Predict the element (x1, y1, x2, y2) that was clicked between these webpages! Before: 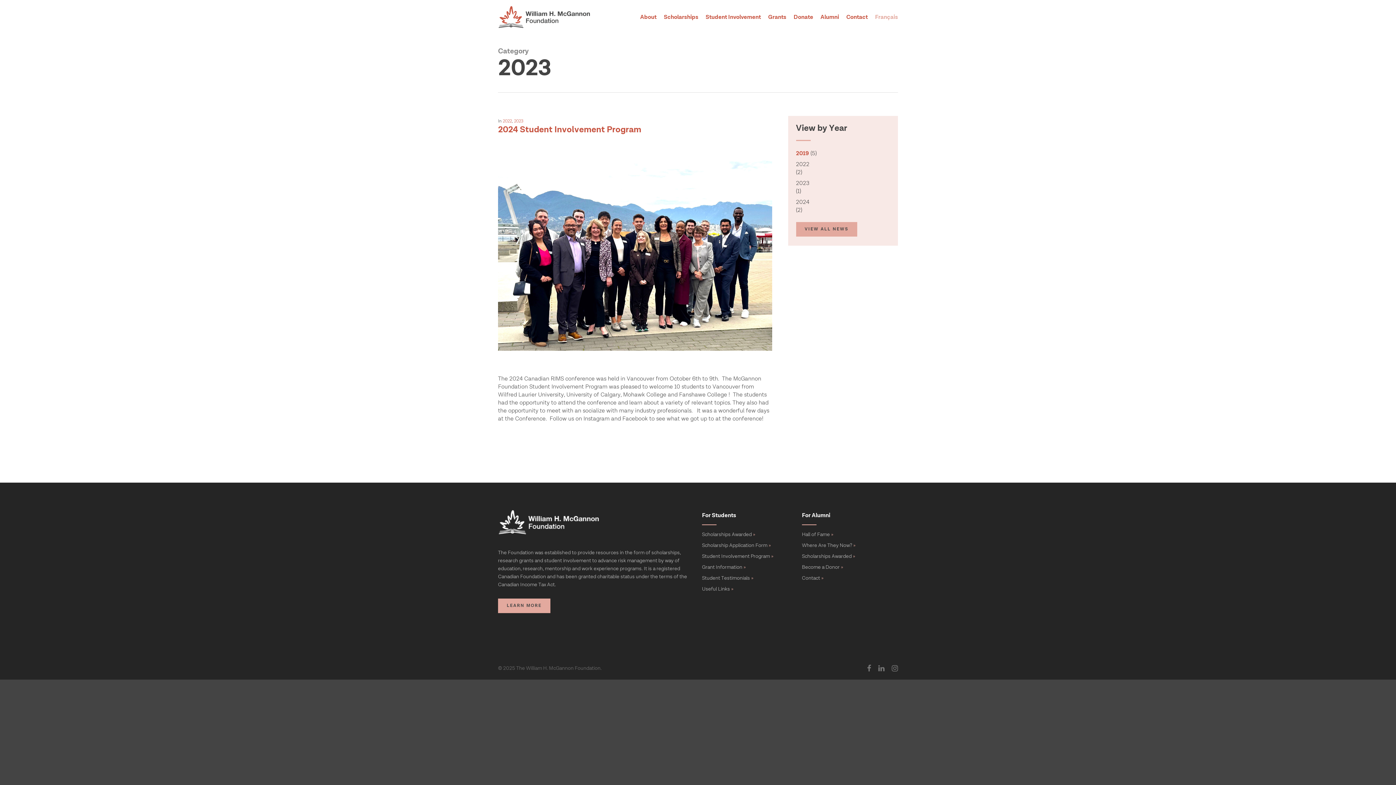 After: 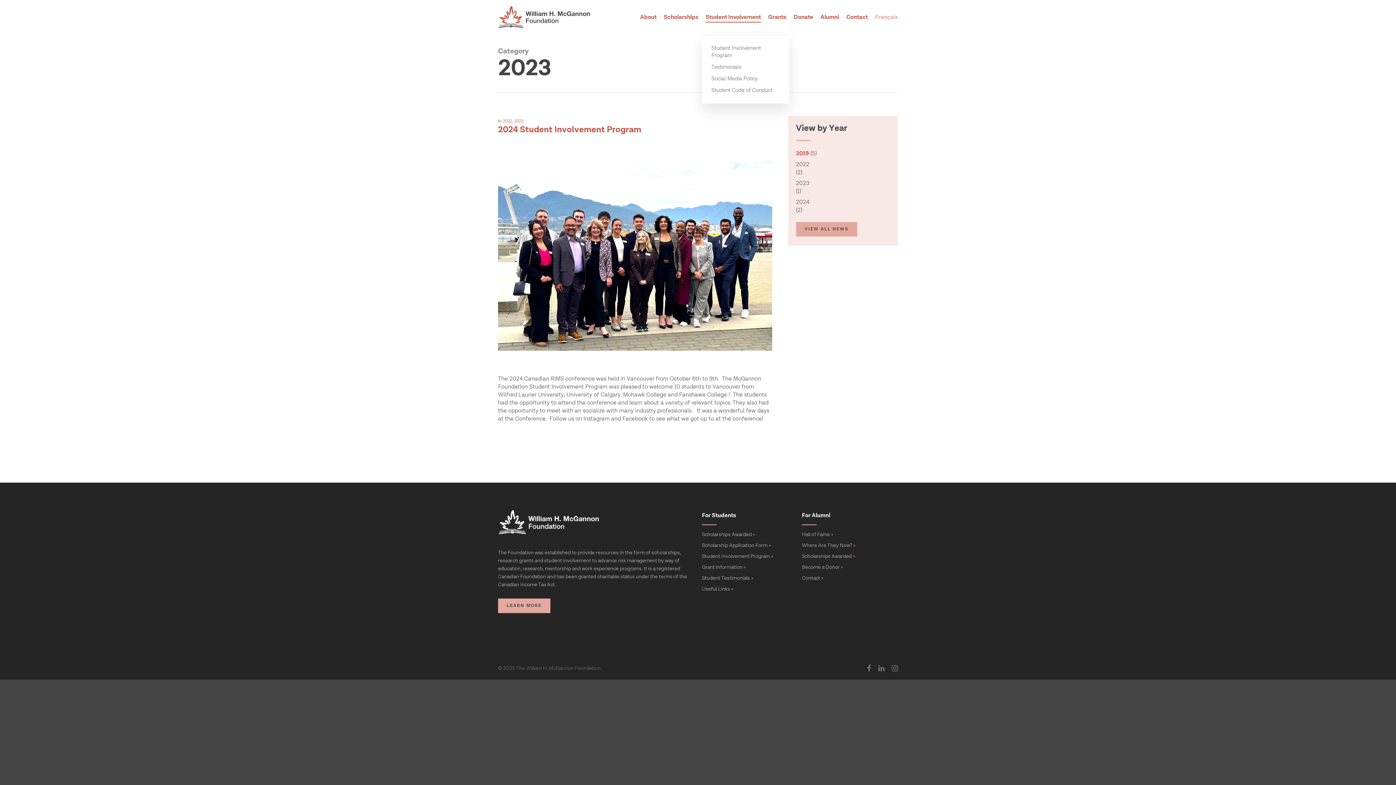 Action: bbox: (705, 13, 761, 21) label: Student Involvement